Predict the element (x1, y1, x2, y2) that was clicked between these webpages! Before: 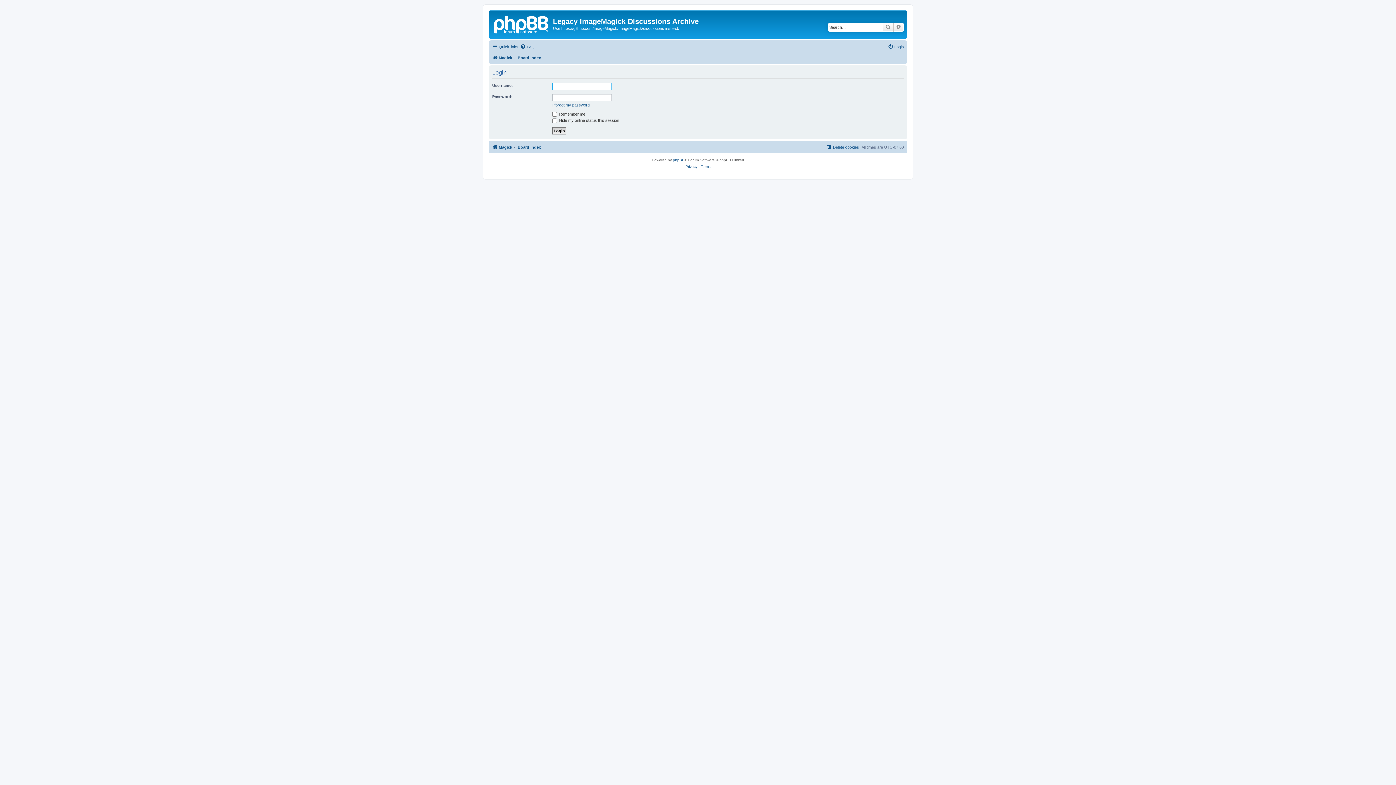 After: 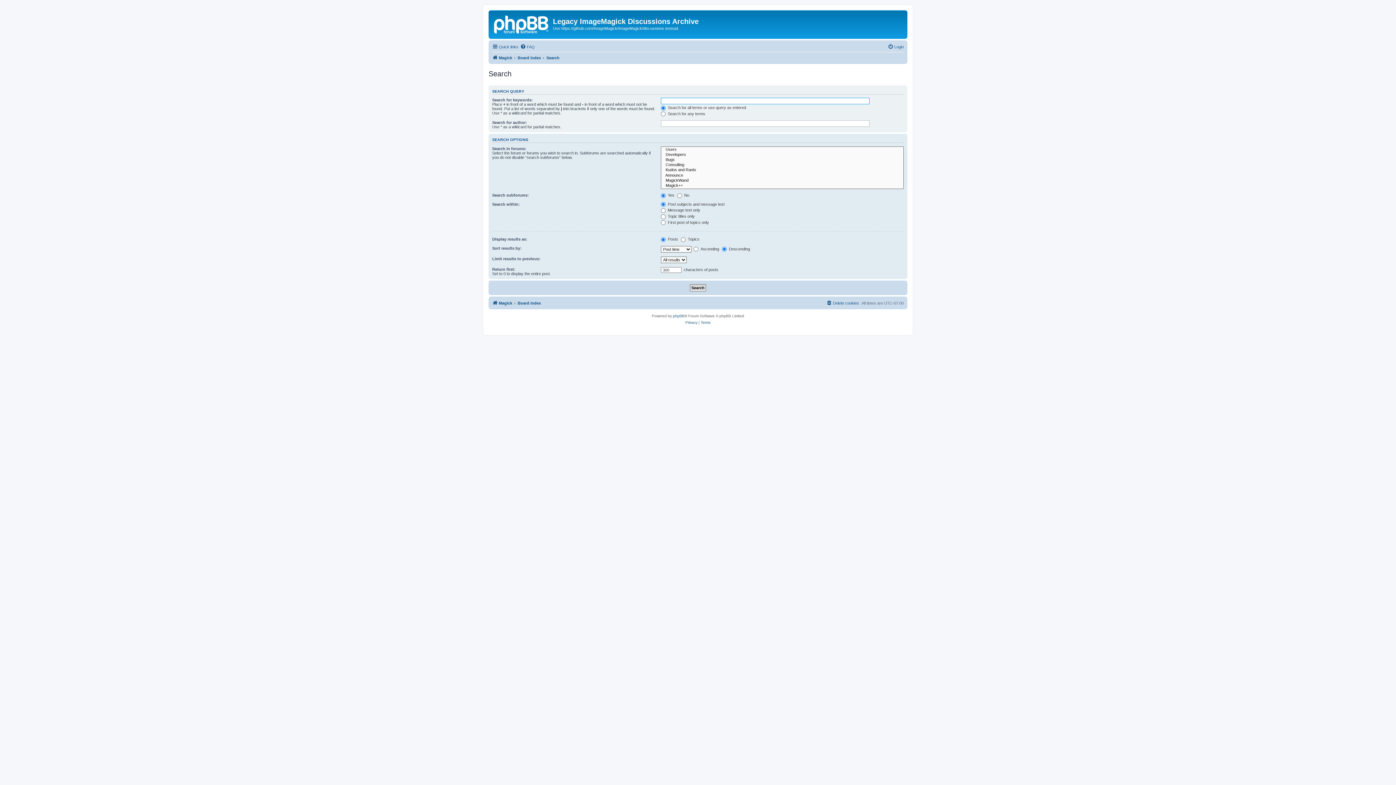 Action: label: Search bbox: (882, 22, 893, 31)